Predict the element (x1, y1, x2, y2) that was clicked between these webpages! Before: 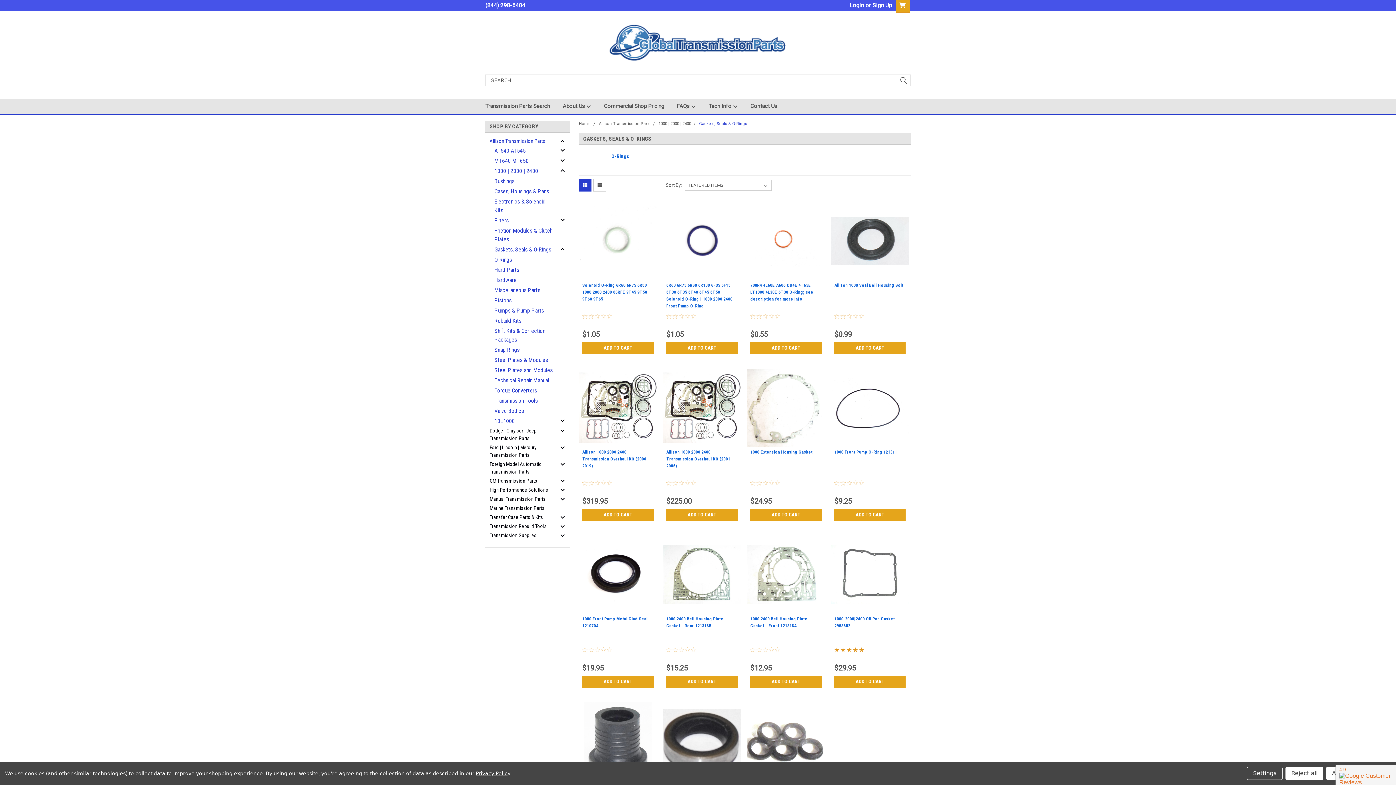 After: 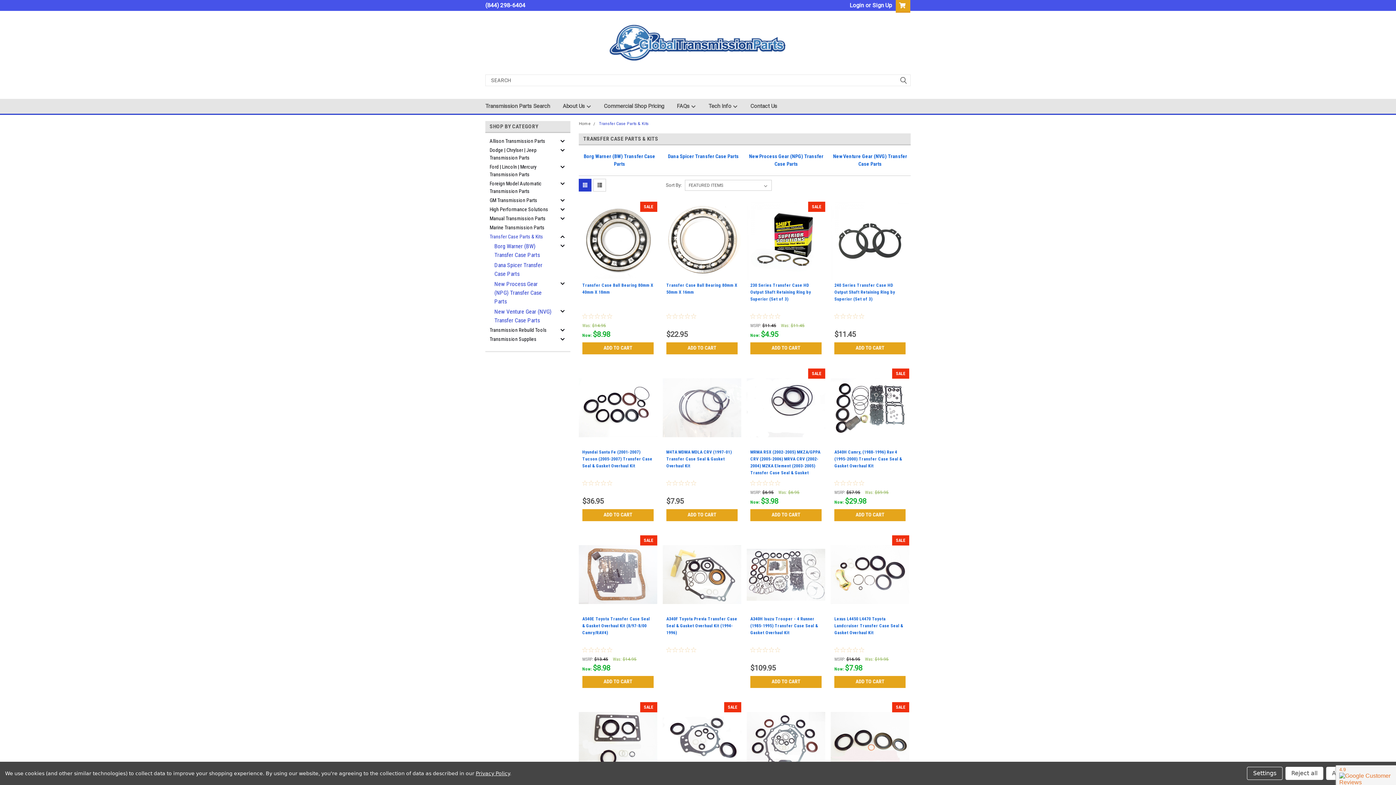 Action: label: Transfer Case Parts & Kits bbox: (485, 513, 557, 522)